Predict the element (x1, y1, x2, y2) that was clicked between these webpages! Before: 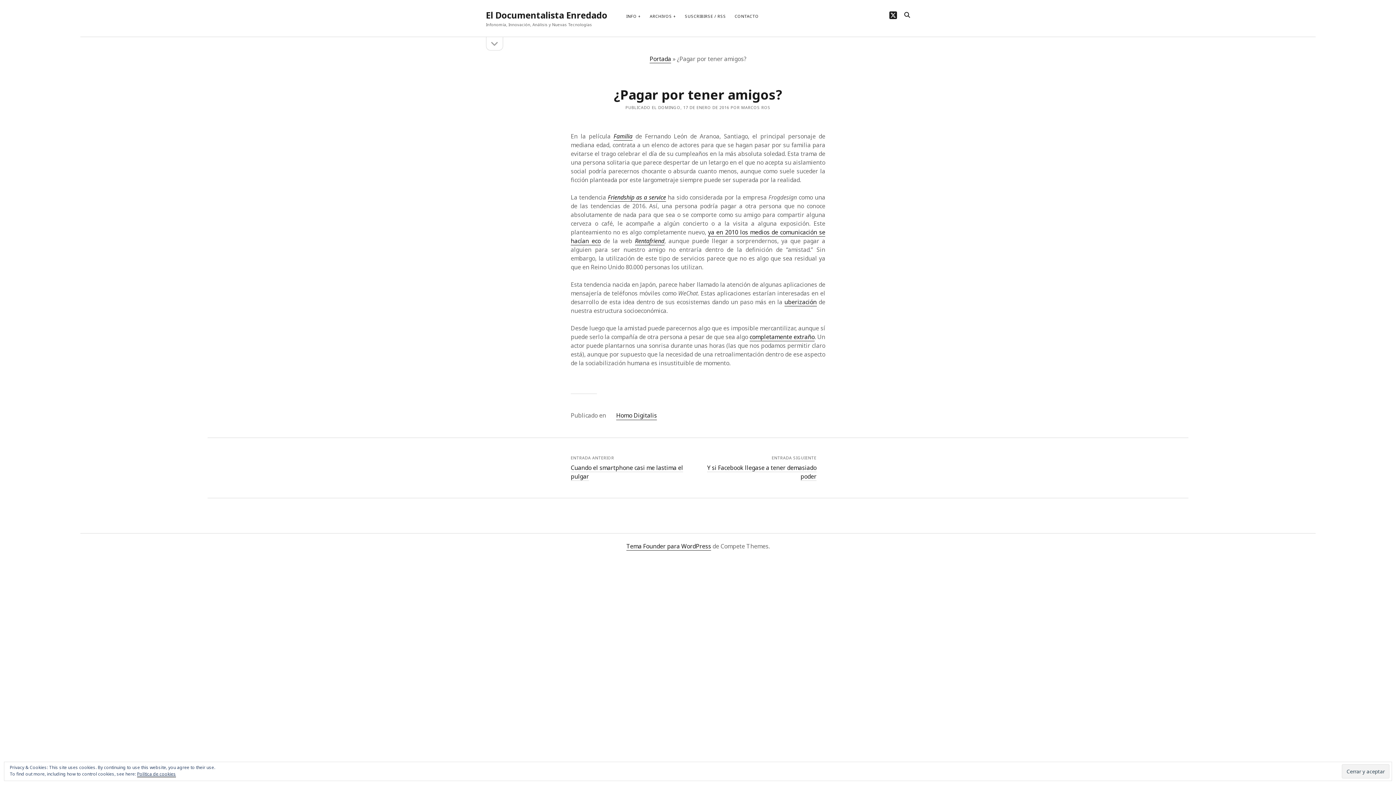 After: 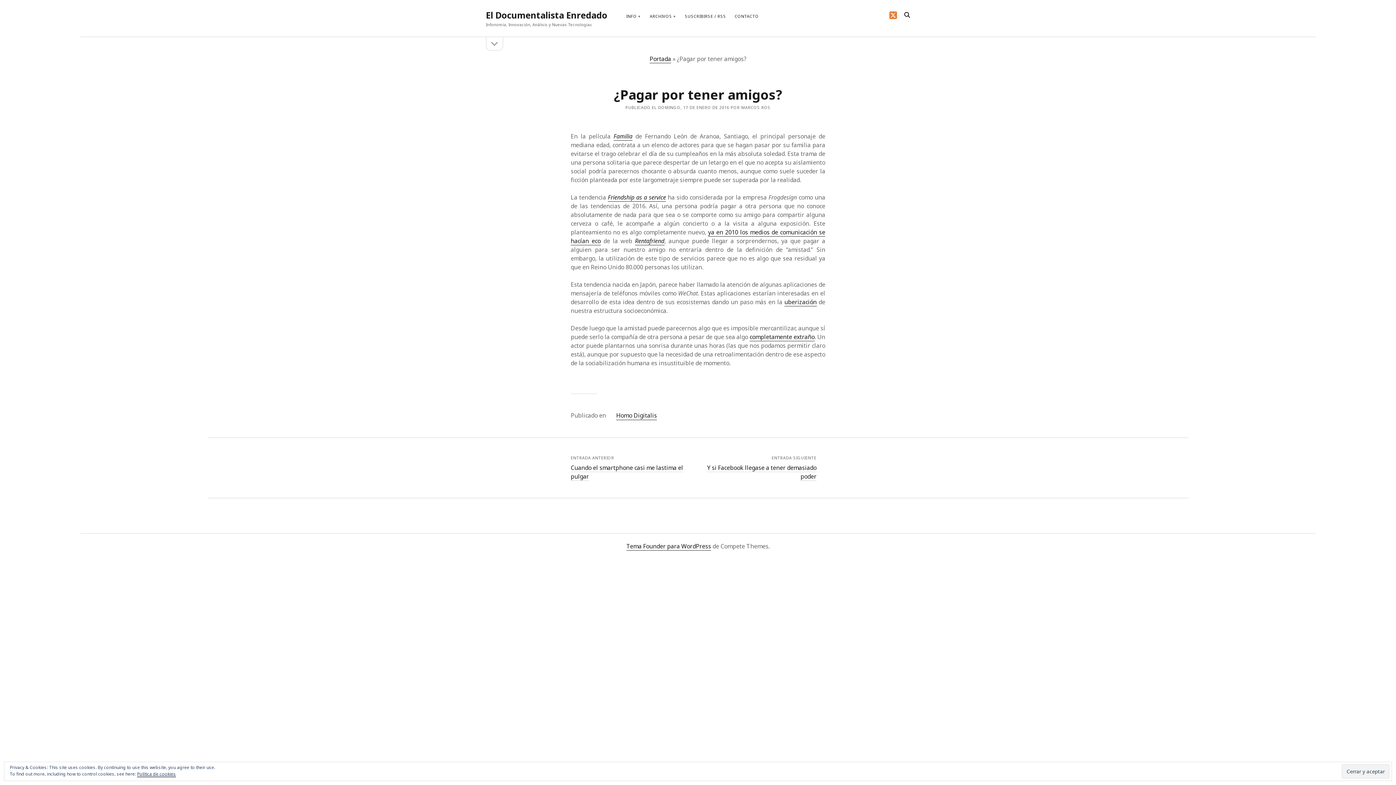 Action: bbox: (889, 9, 897, 21) label: twitter